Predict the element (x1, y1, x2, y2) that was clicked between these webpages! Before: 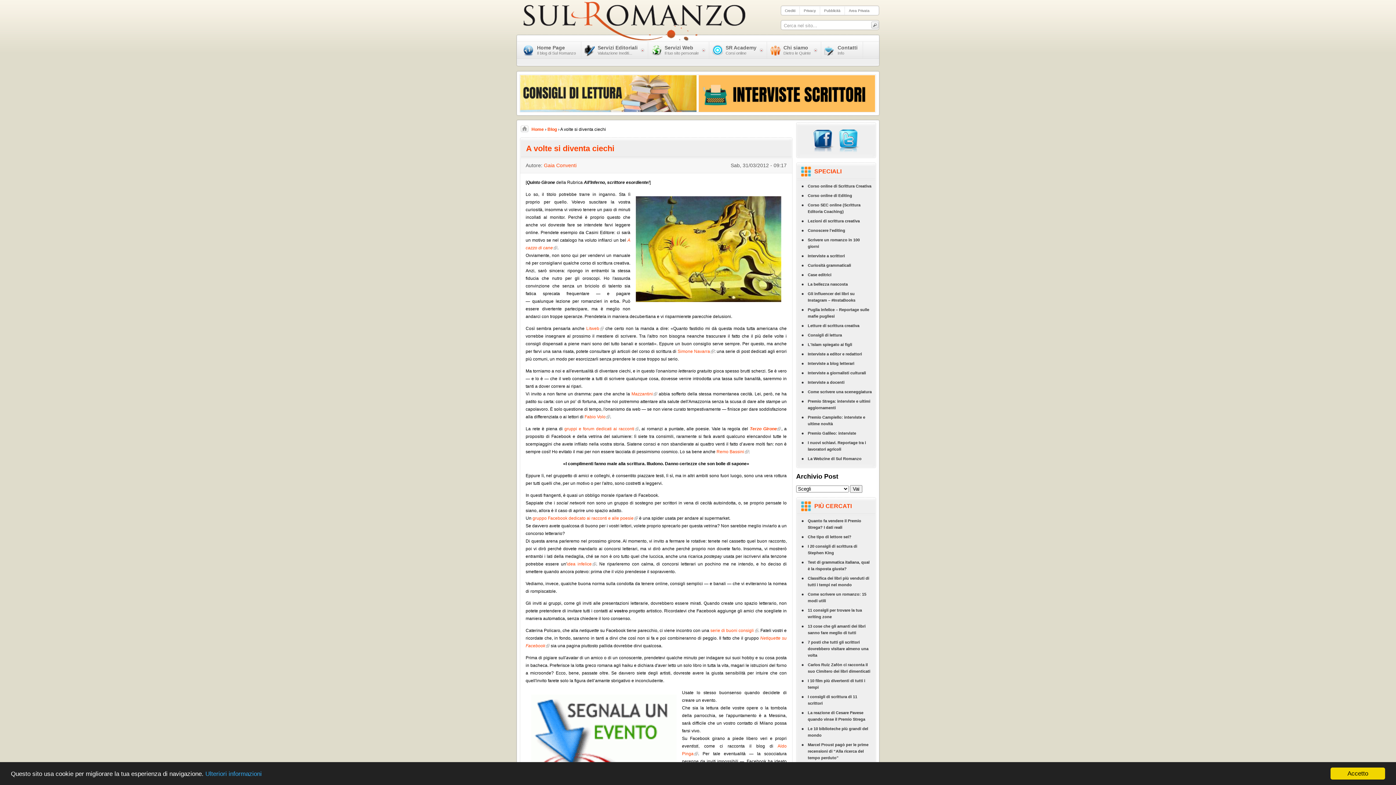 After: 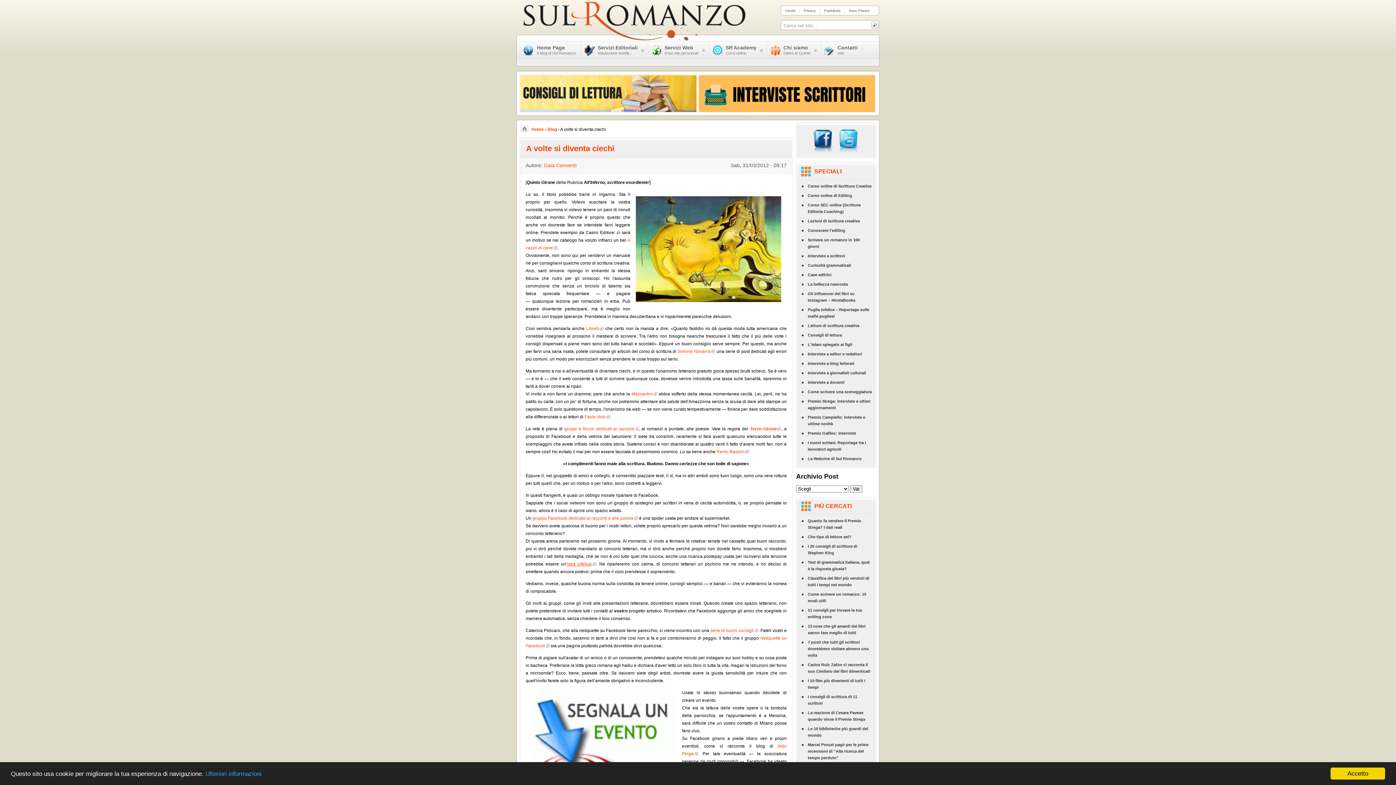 Action: bbox: (566, 561, 596, 566) label: idea infelice